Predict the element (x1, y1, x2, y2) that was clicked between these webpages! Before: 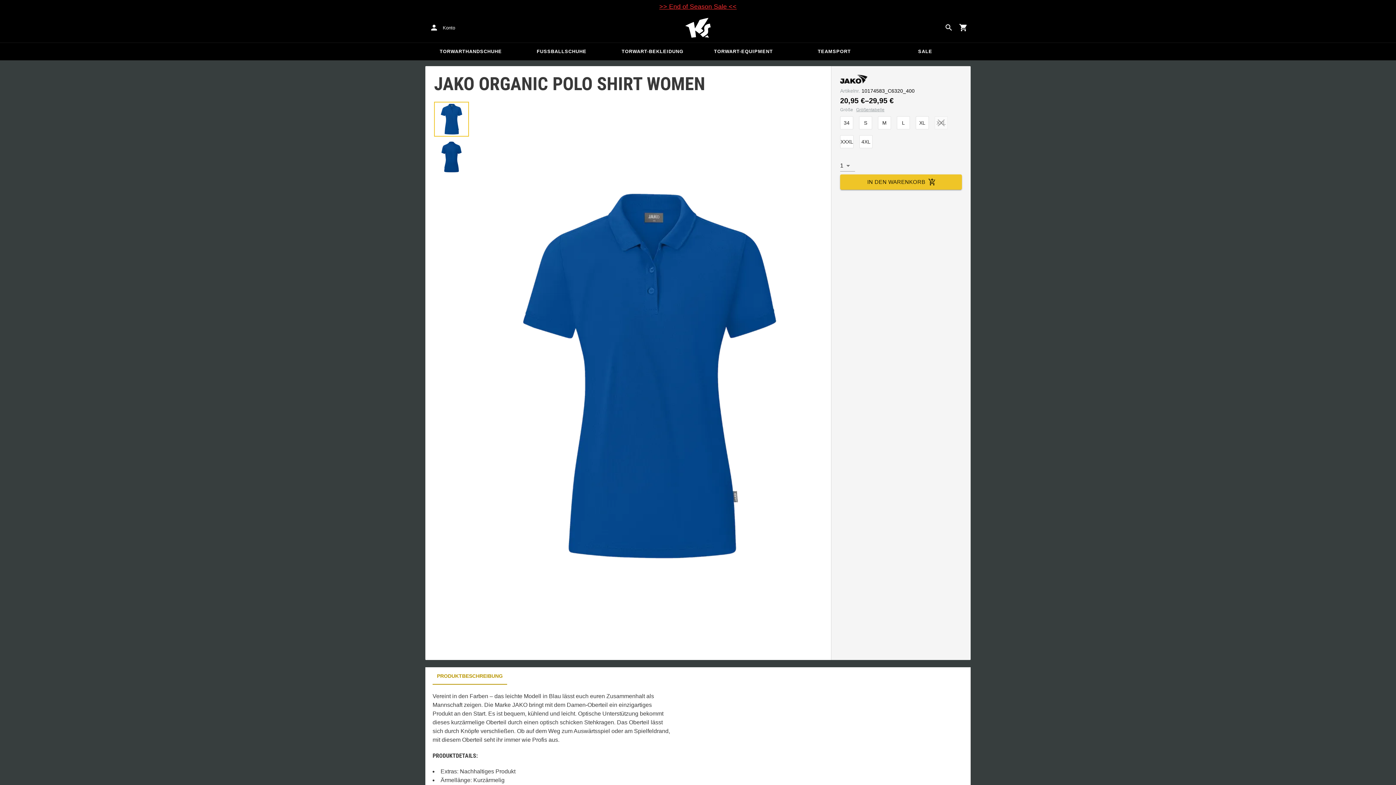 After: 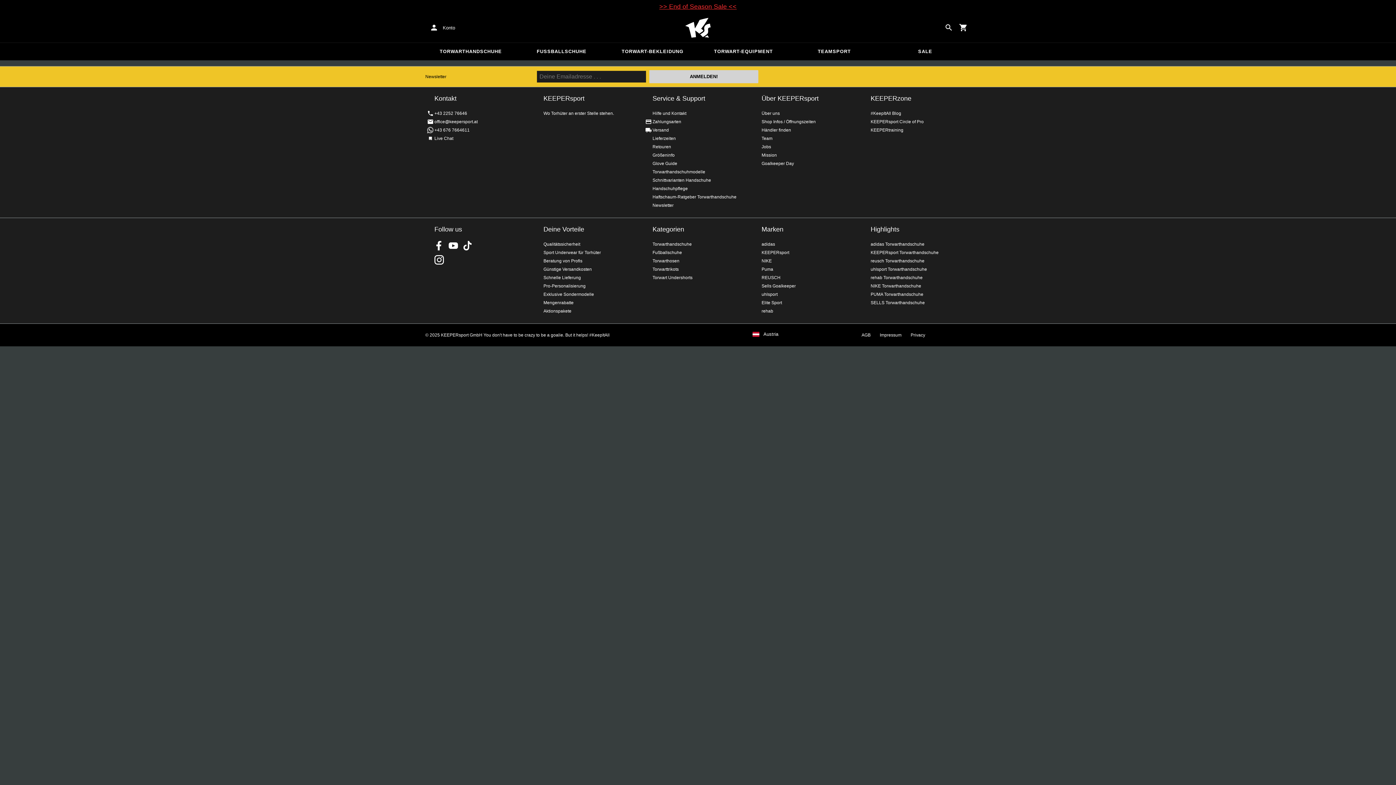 Action: label: TORWARTHANDSCHUHE bbox: (425, 42, 516, 60)